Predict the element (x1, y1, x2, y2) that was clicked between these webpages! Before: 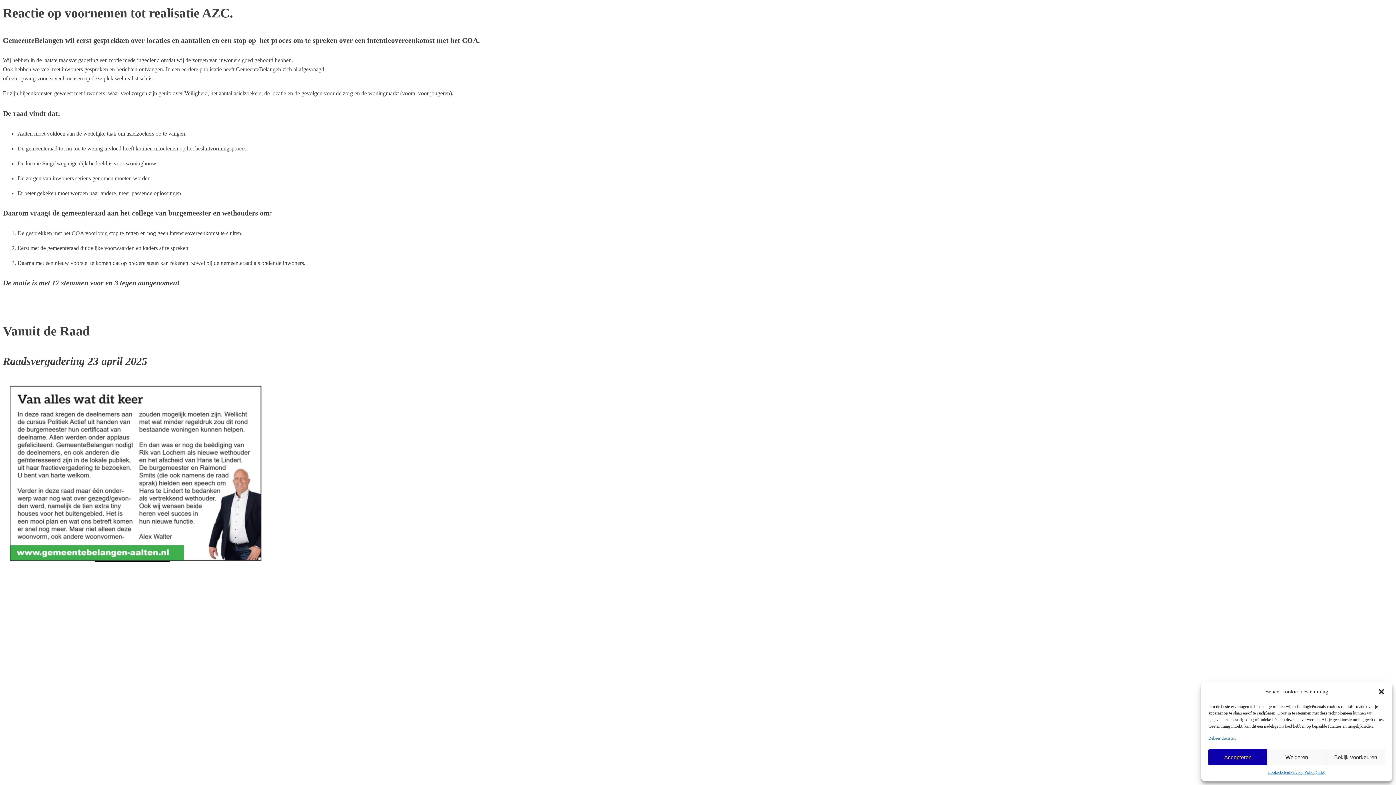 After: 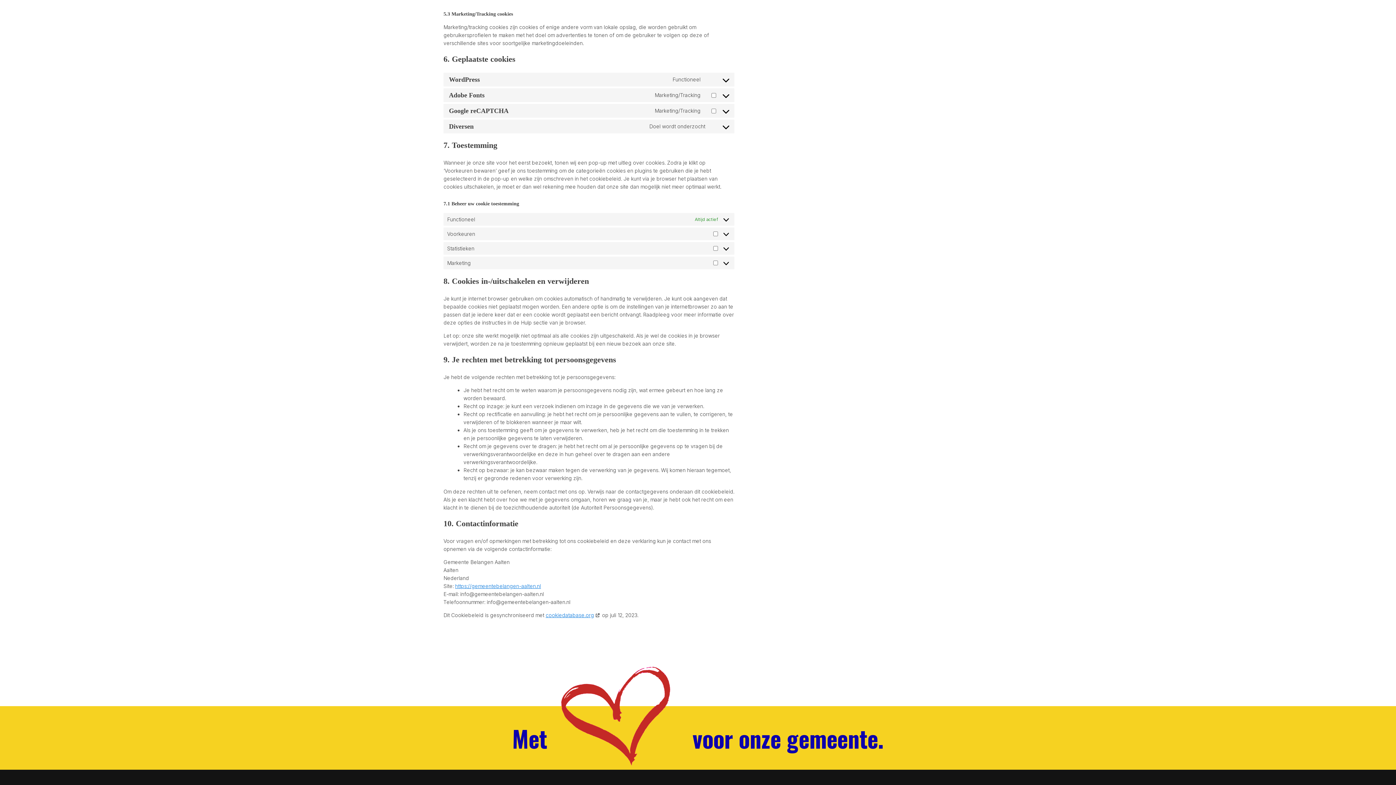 Action: bbox: (1208, 735, 1236, 742) label: Beheer diensten